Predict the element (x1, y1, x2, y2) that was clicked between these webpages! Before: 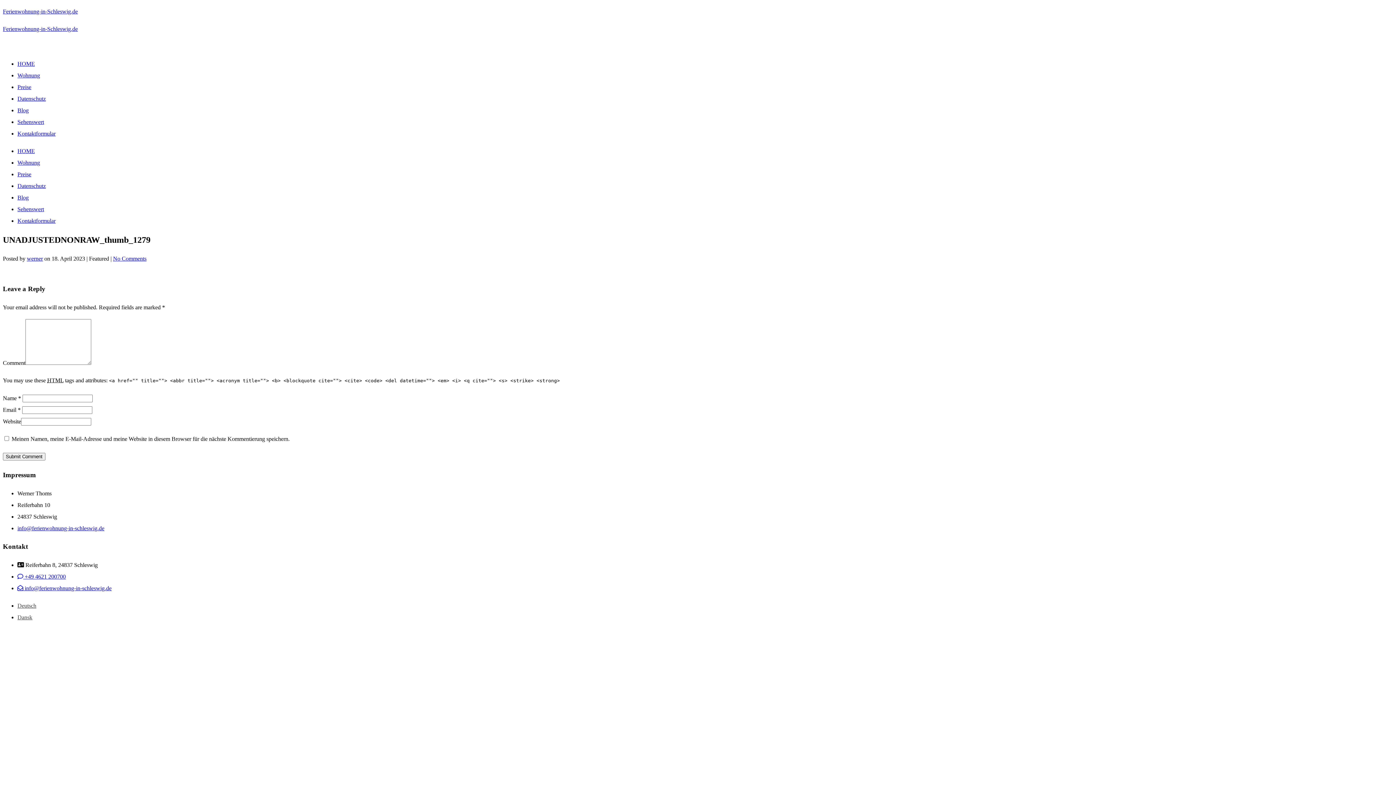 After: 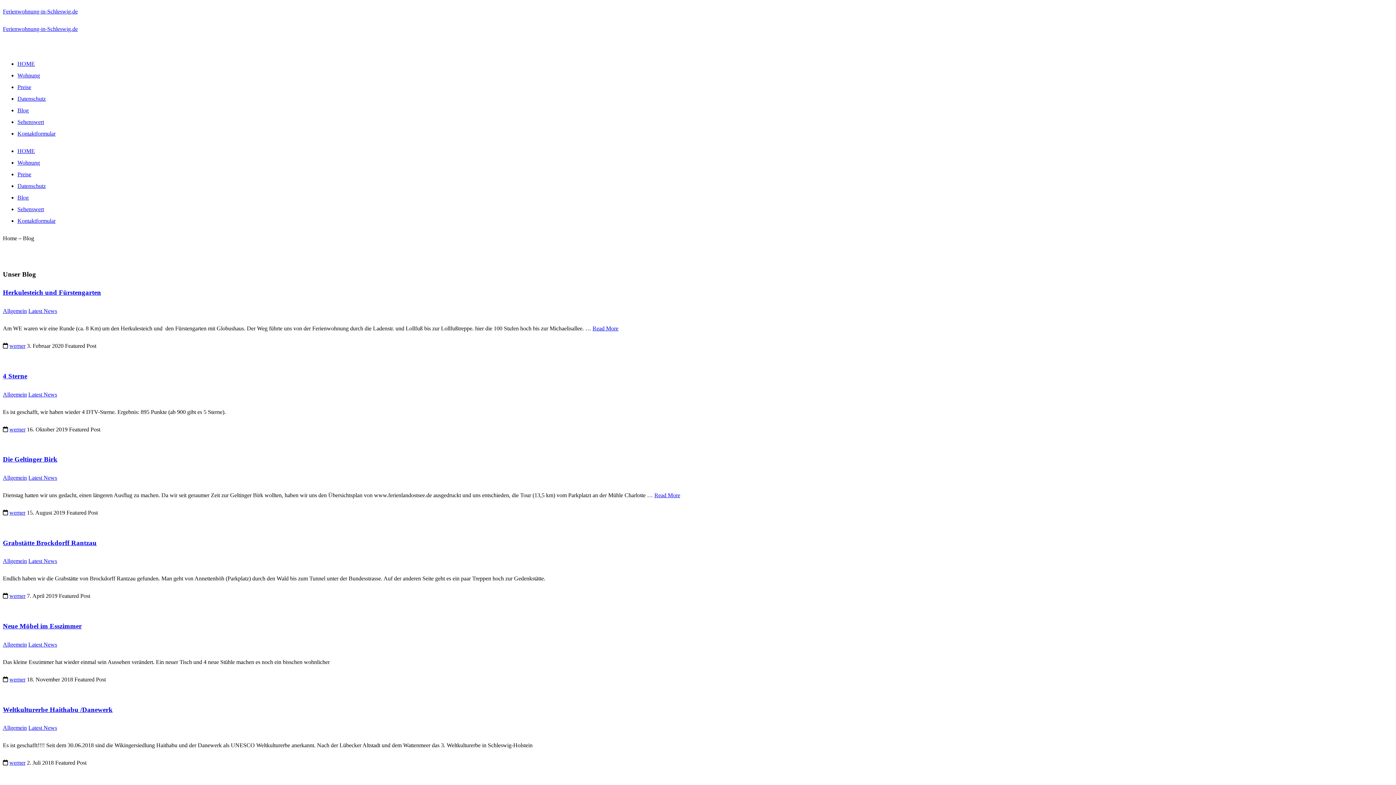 Action: bbox: (17, 194, 28, 200) label: Blog